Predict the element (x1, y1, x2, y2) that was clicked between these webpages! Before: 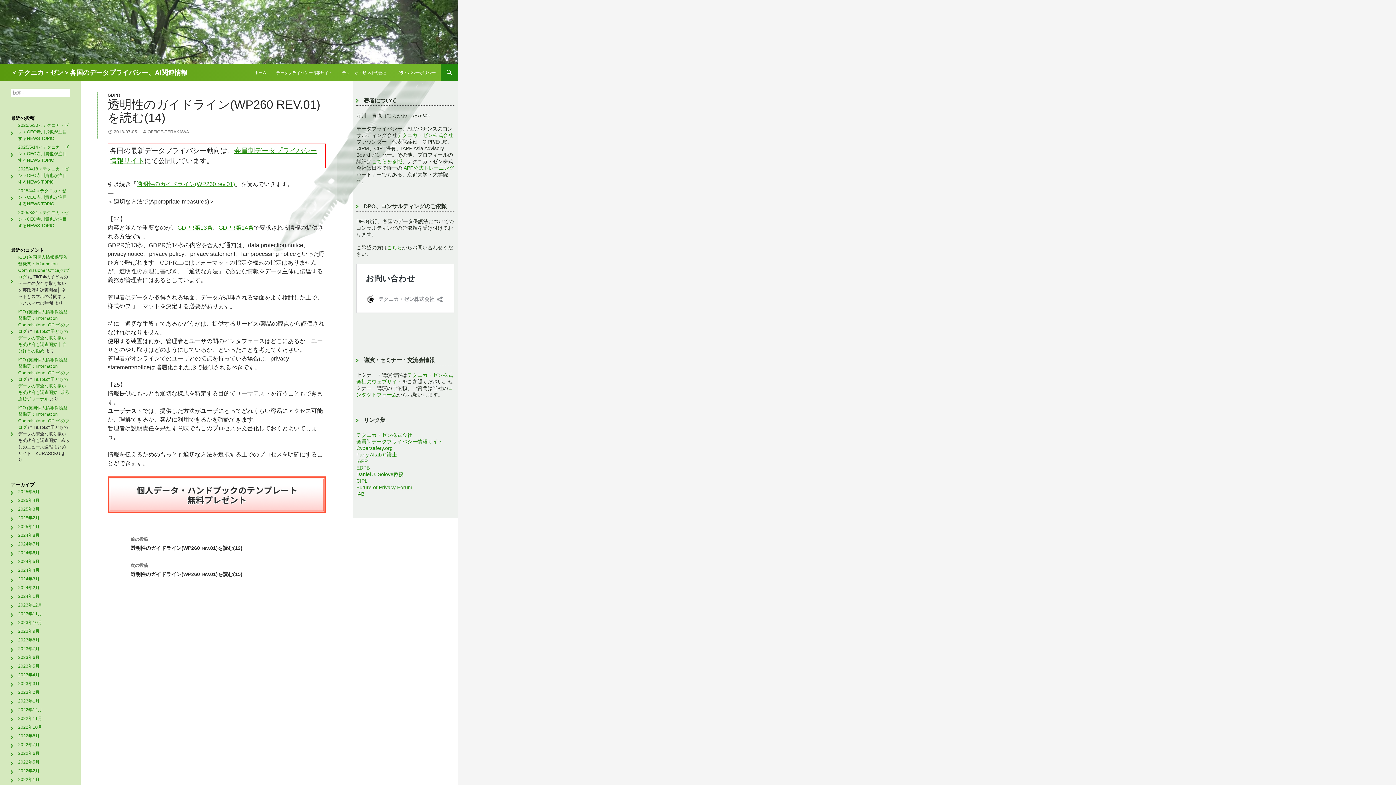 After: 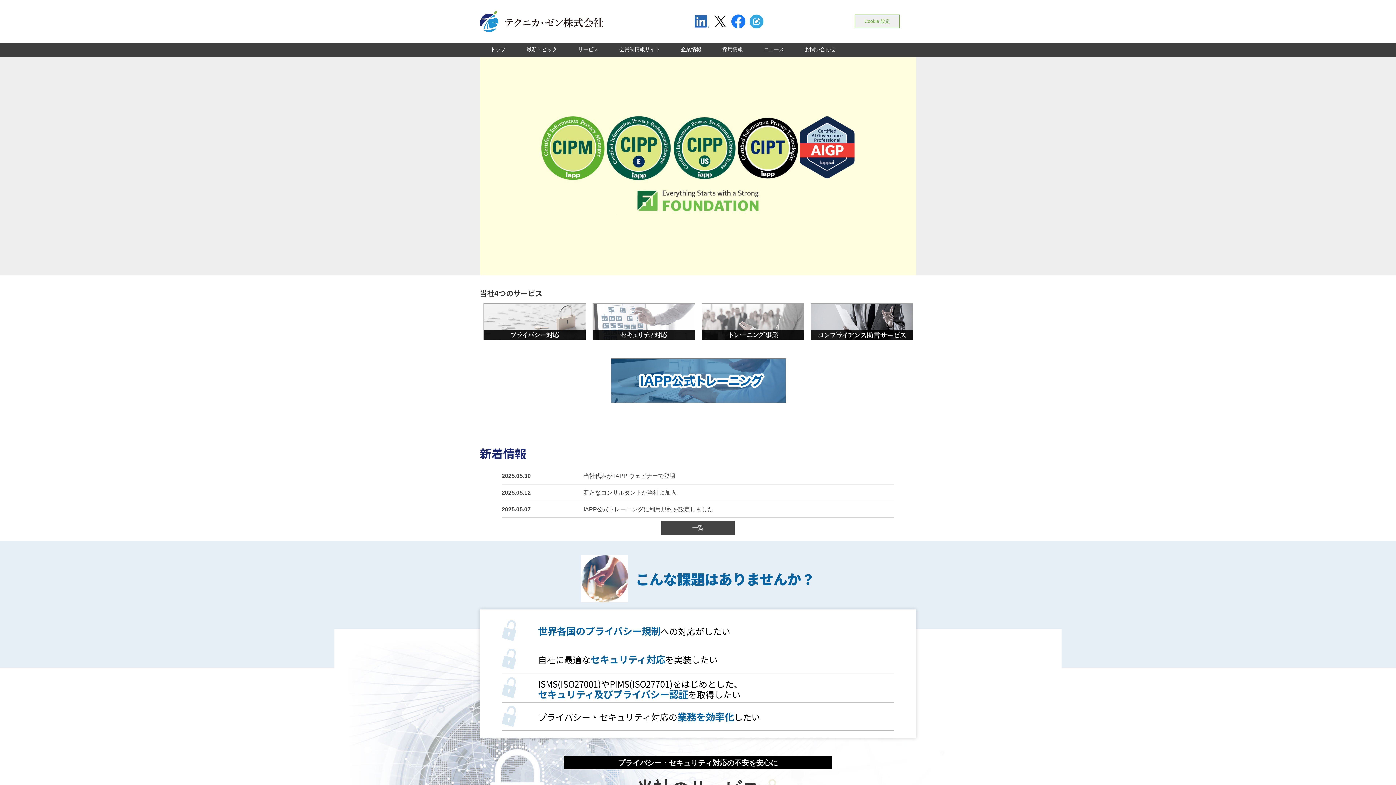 Action: bbox: (397, 132, 453, 138) label: テクニカ・ゼン株式会社